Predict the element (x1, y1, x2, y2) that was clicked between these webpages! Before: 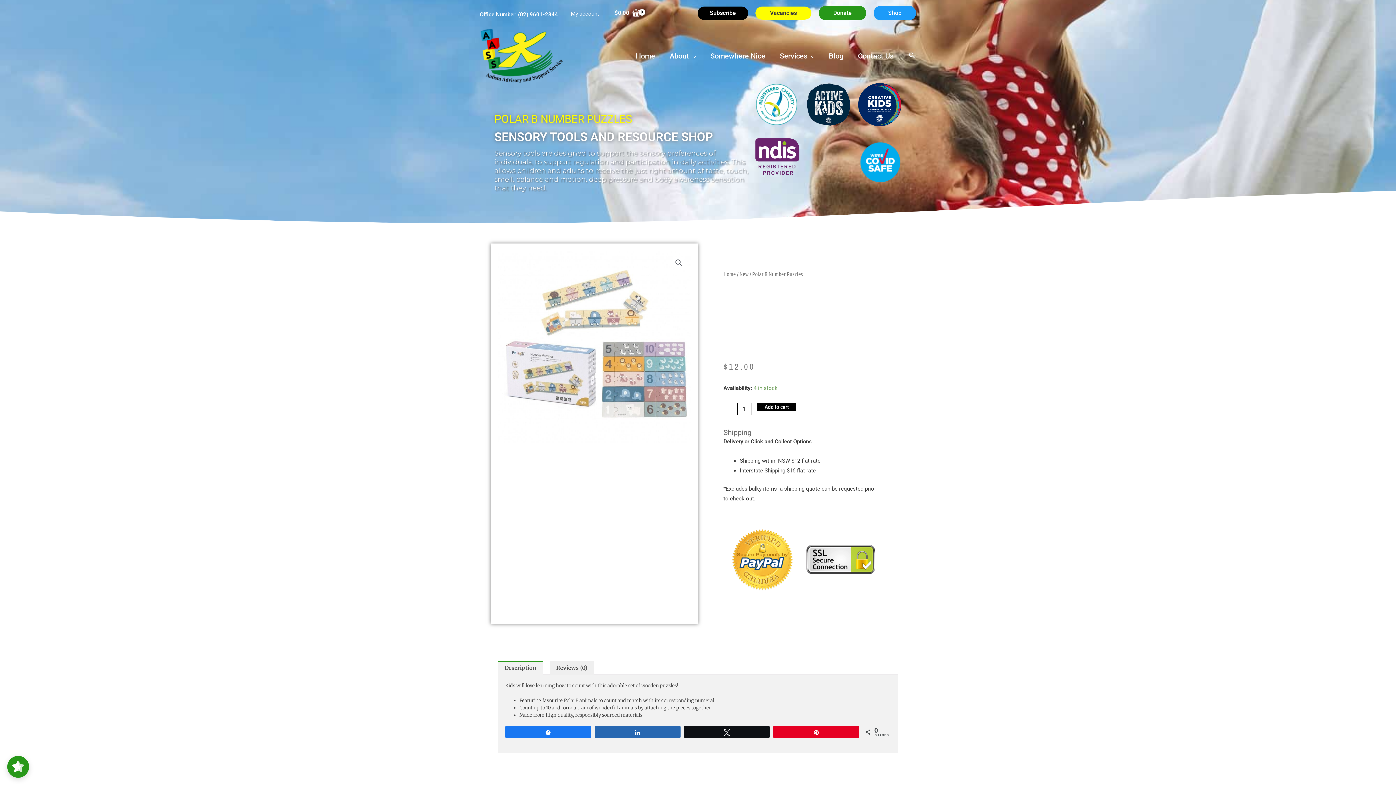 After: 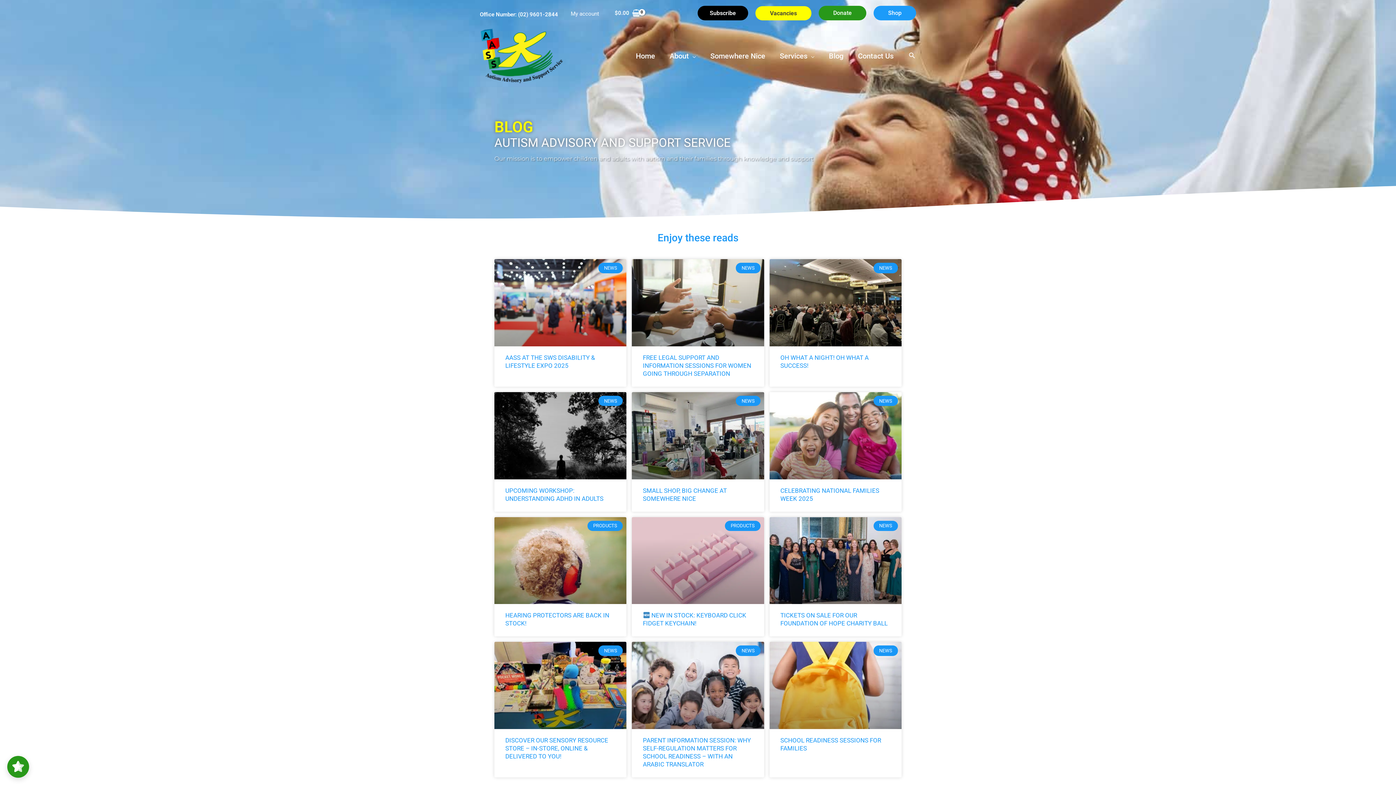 Action: label: Blog bbox: (821, 43, 850, 68)